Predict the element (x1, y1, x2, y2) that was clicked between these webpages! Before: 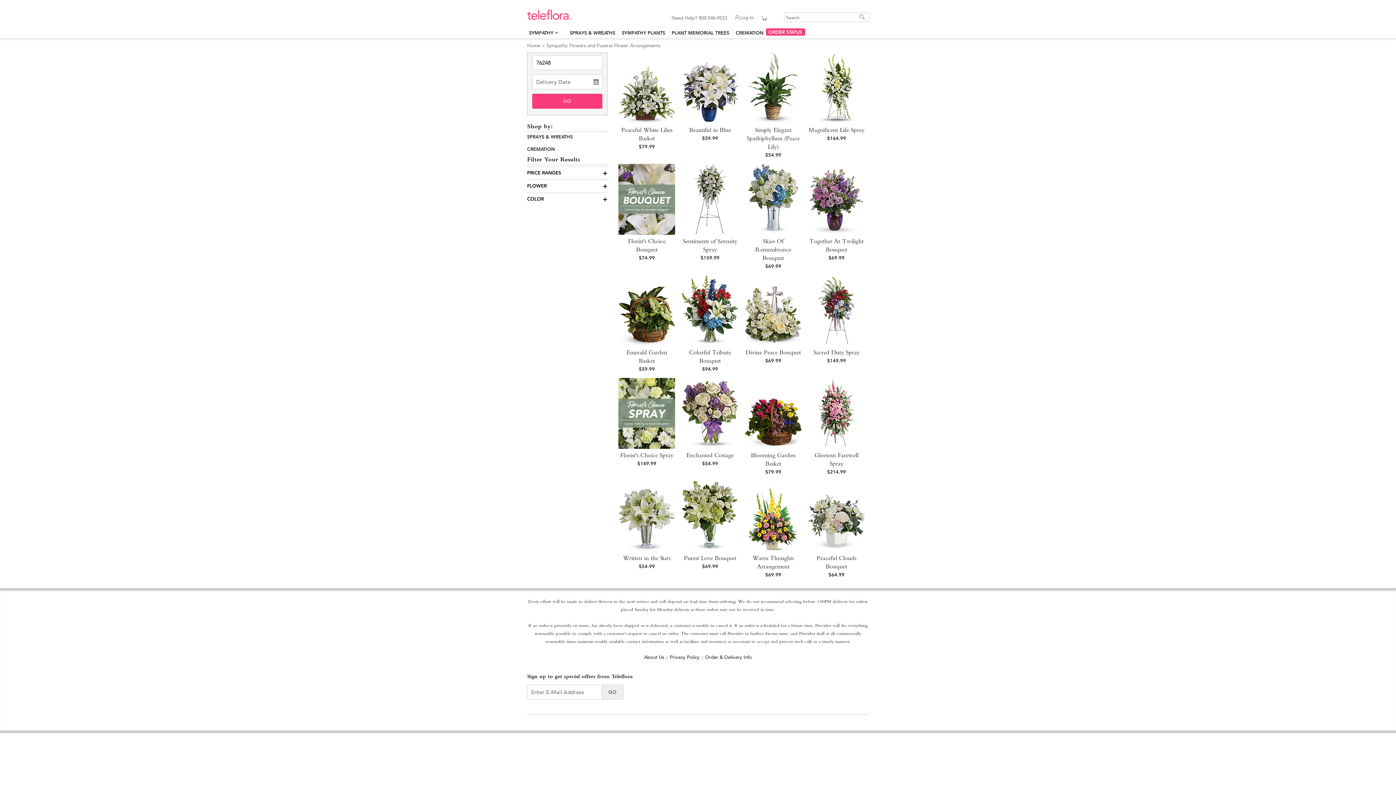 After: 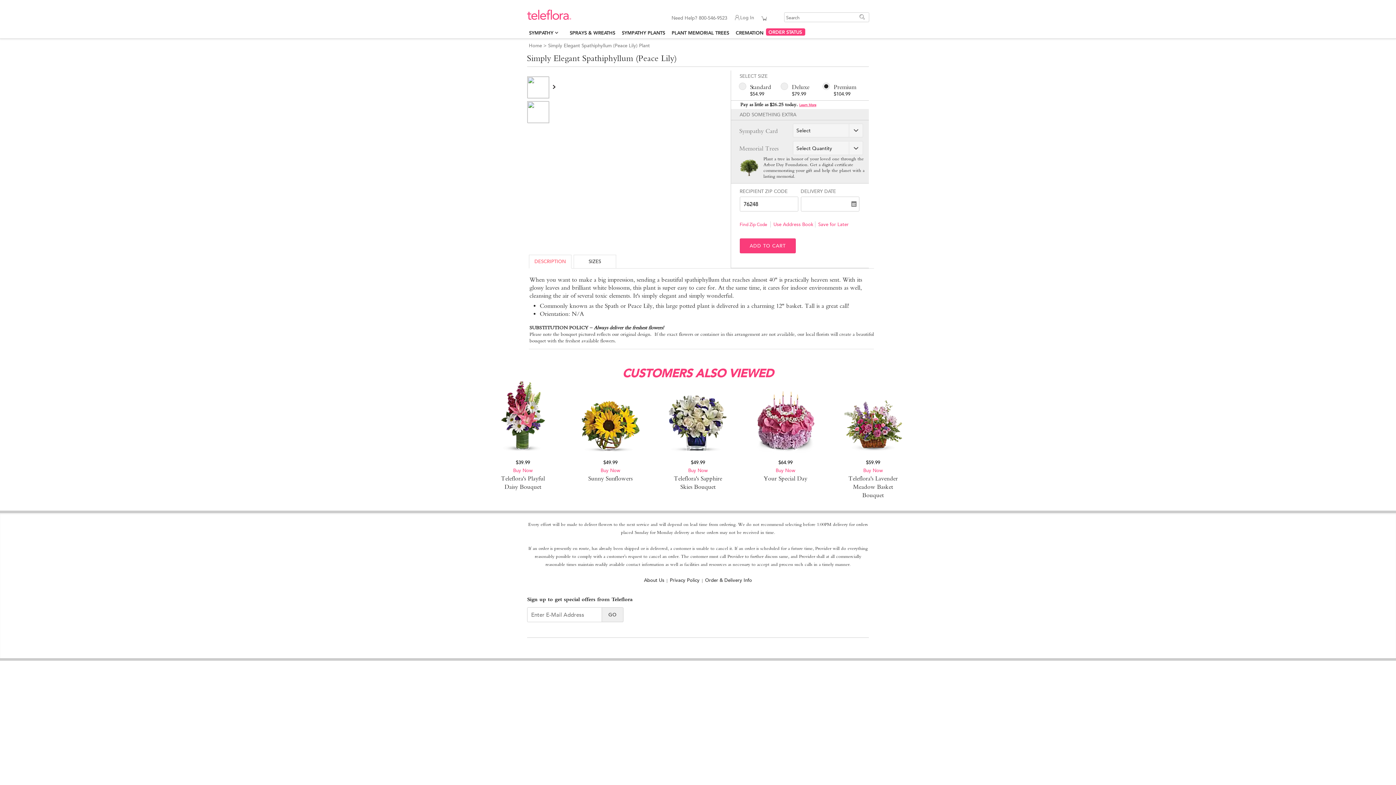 Action: bbox: (745, 52, 801, 159) label: Simply Elegant Spathiphyllum (Peace Lily)
$54.99